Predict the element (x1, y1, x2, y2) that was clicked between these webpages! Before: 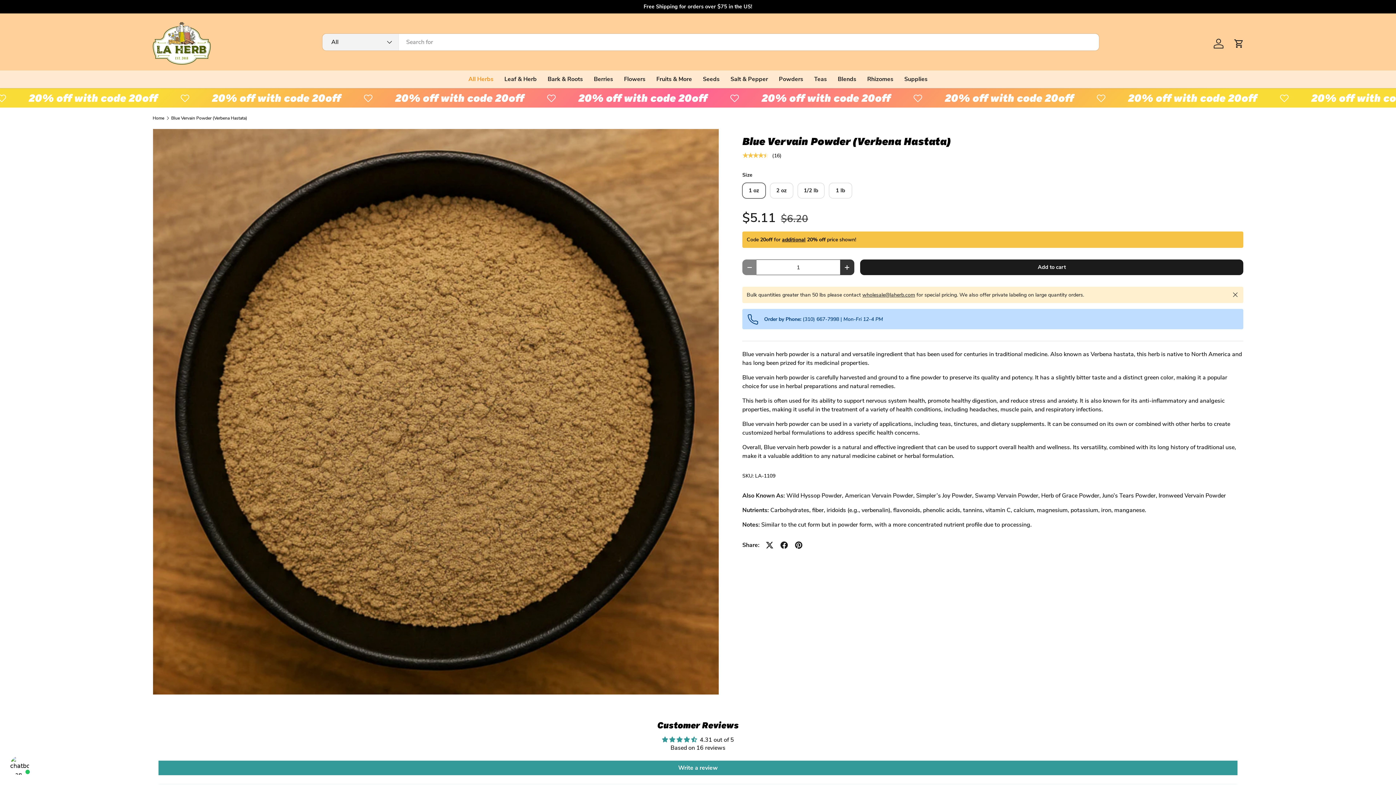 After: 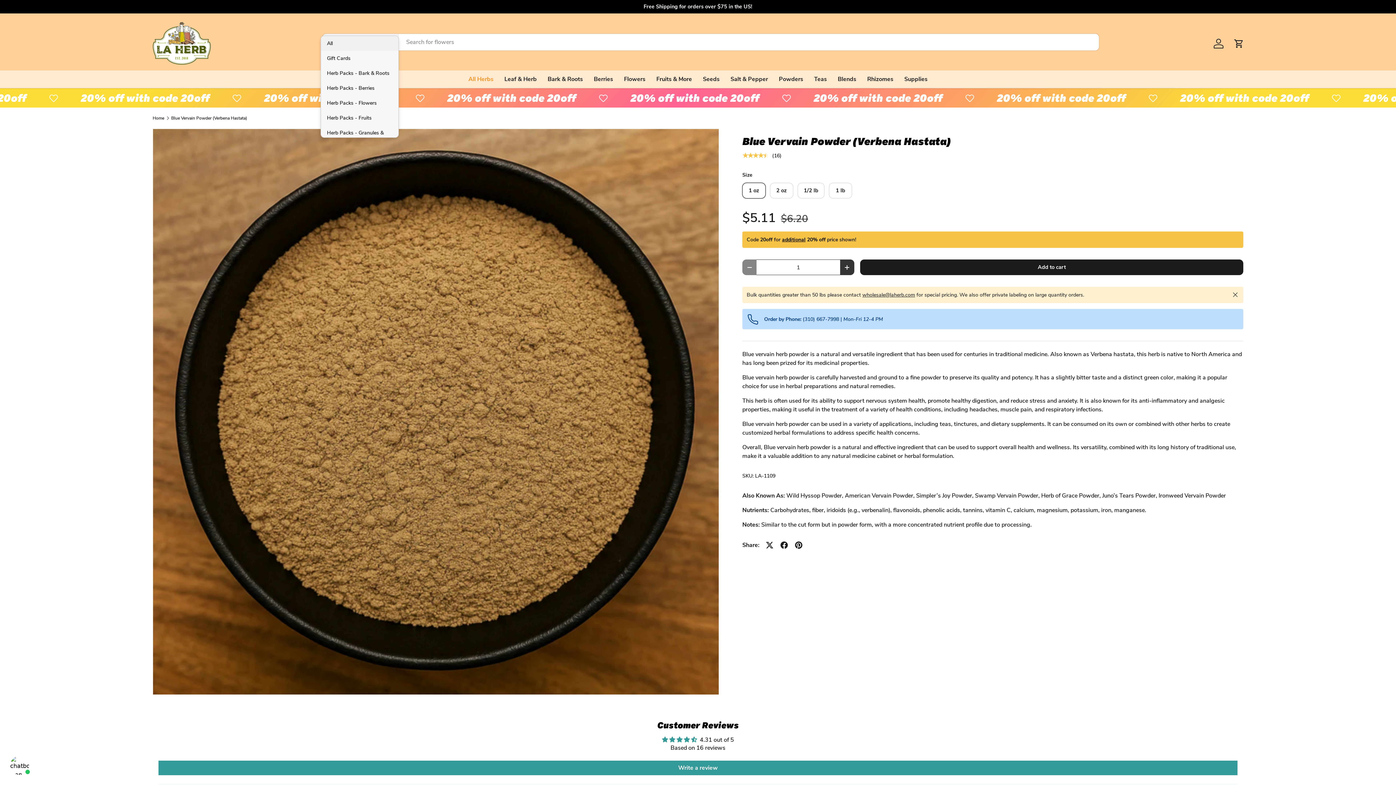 Action: bbox: (322, 33, 399, 50) label: All